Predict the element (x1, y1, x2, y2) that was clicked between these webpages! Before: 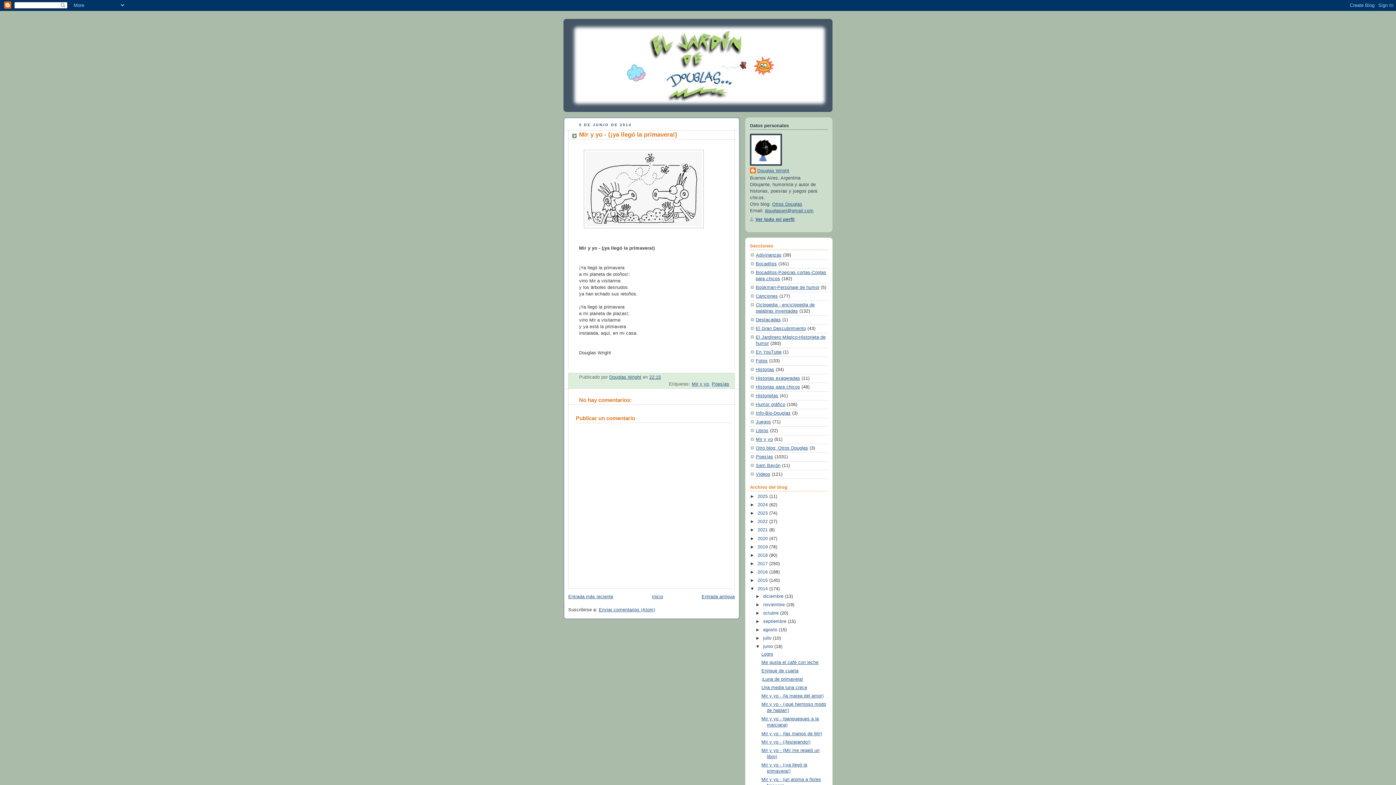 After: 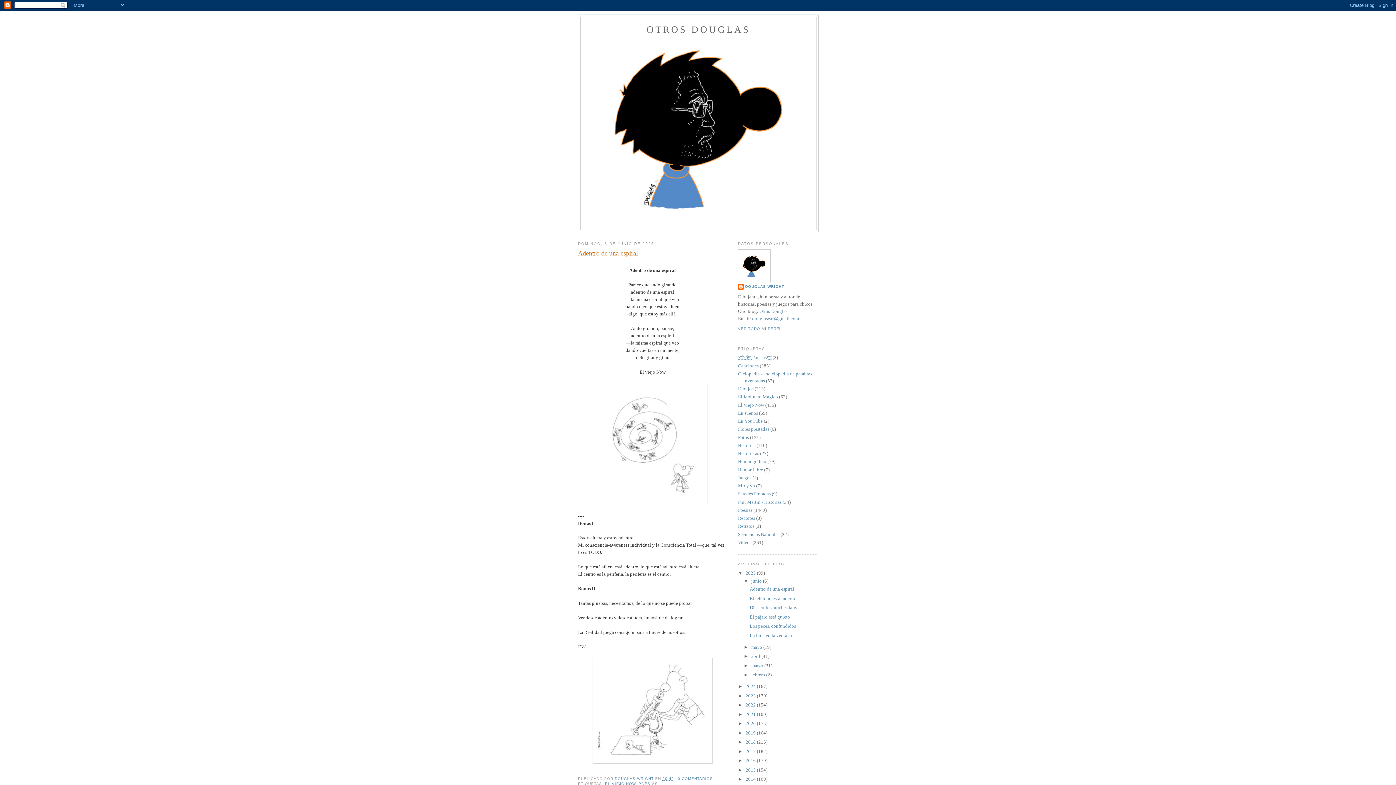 Action: bbox: (772, 201, 802, 206) label: Otros Douglas